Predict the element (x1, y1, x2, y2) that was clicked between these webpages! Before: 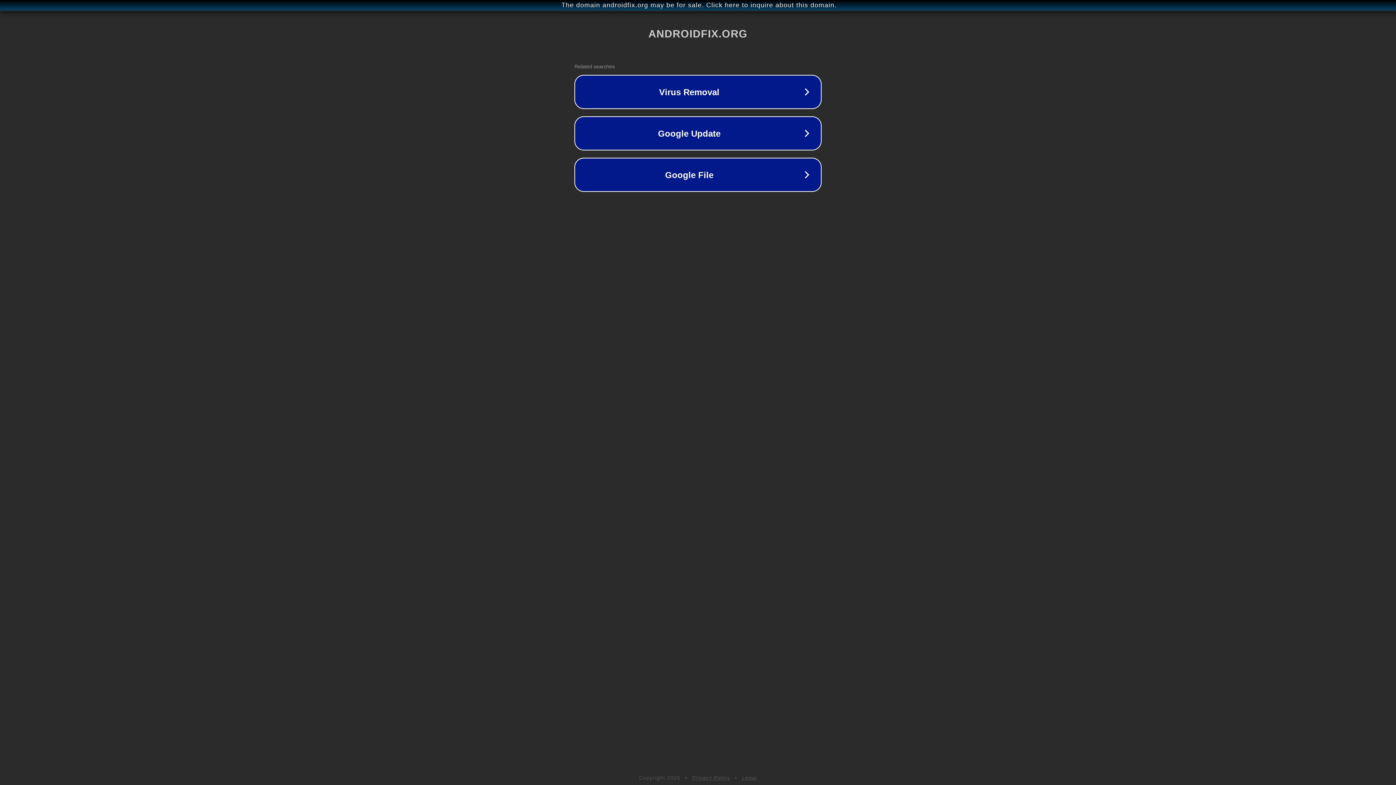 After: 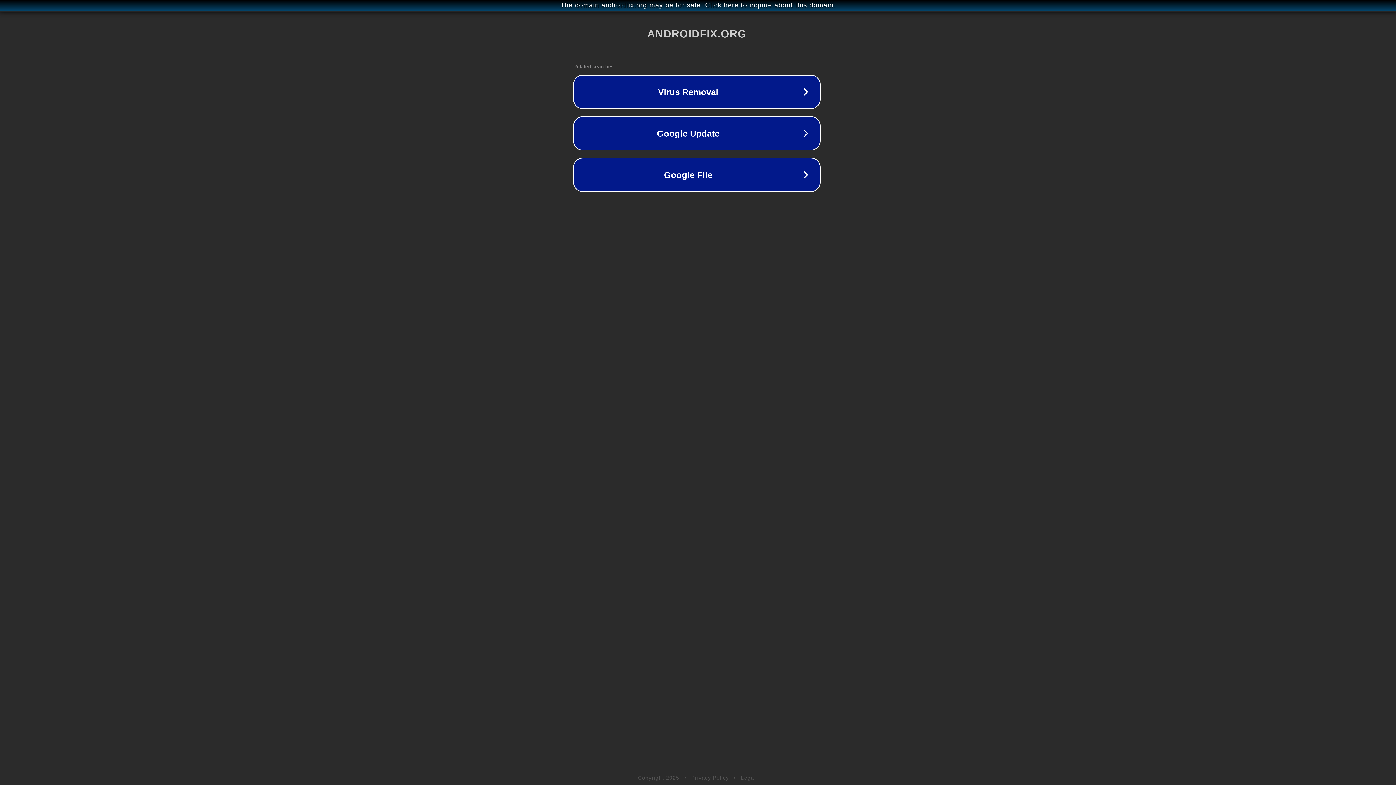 Action: bbox: (1, 1, 1397, 9) label: The domain androidfix.org may be for sale. Click here to inquire about this domain.